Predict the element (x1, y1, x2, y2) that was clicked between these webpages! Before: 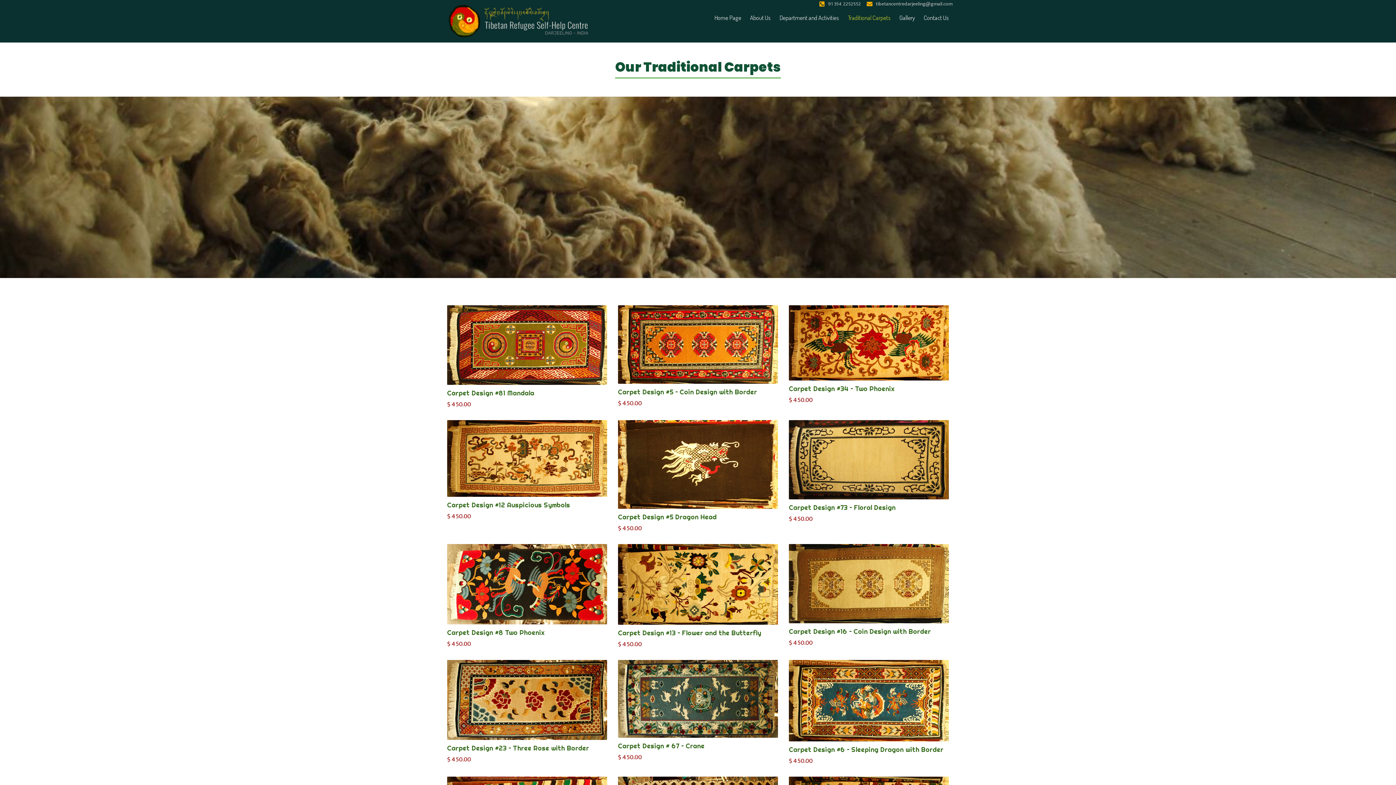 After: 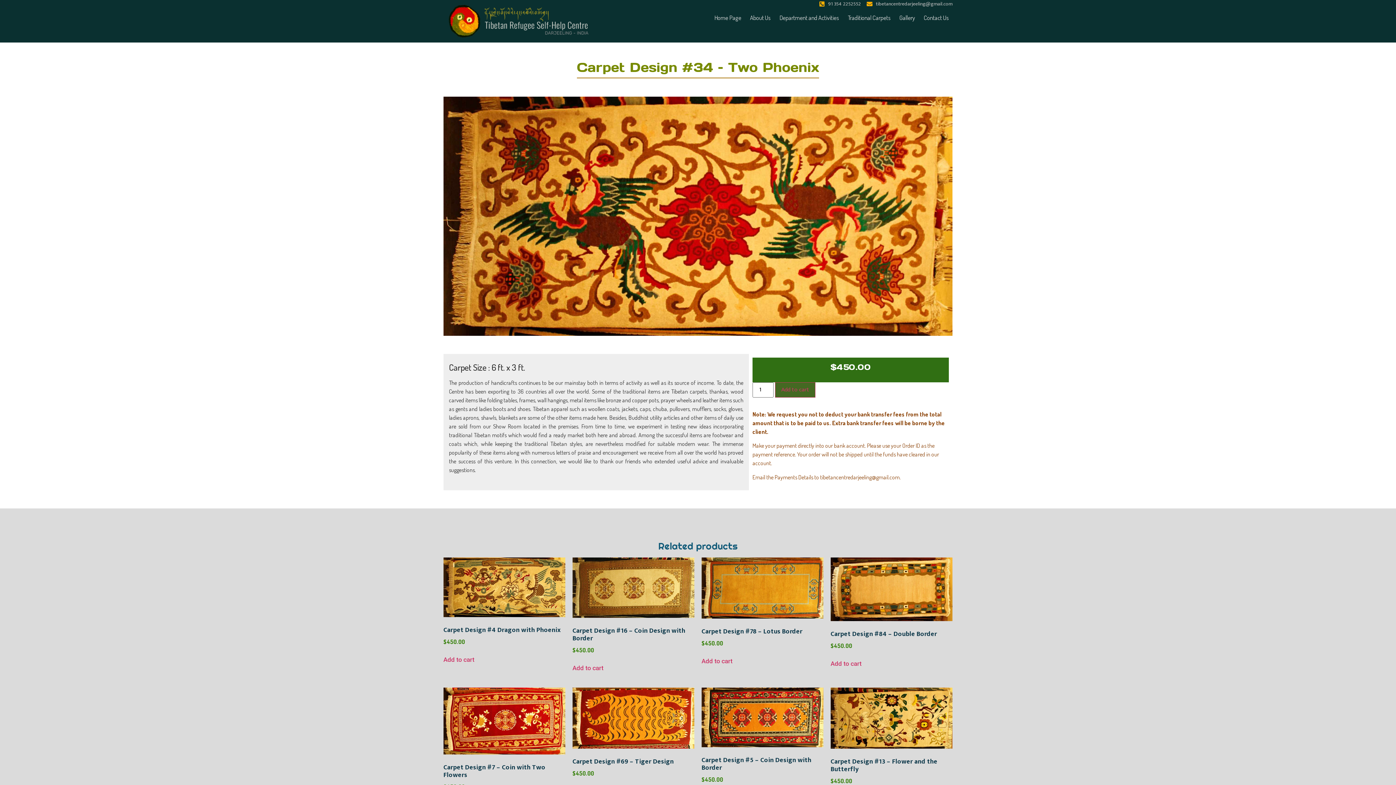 Action: bbox: (789, 305, 949, 380)